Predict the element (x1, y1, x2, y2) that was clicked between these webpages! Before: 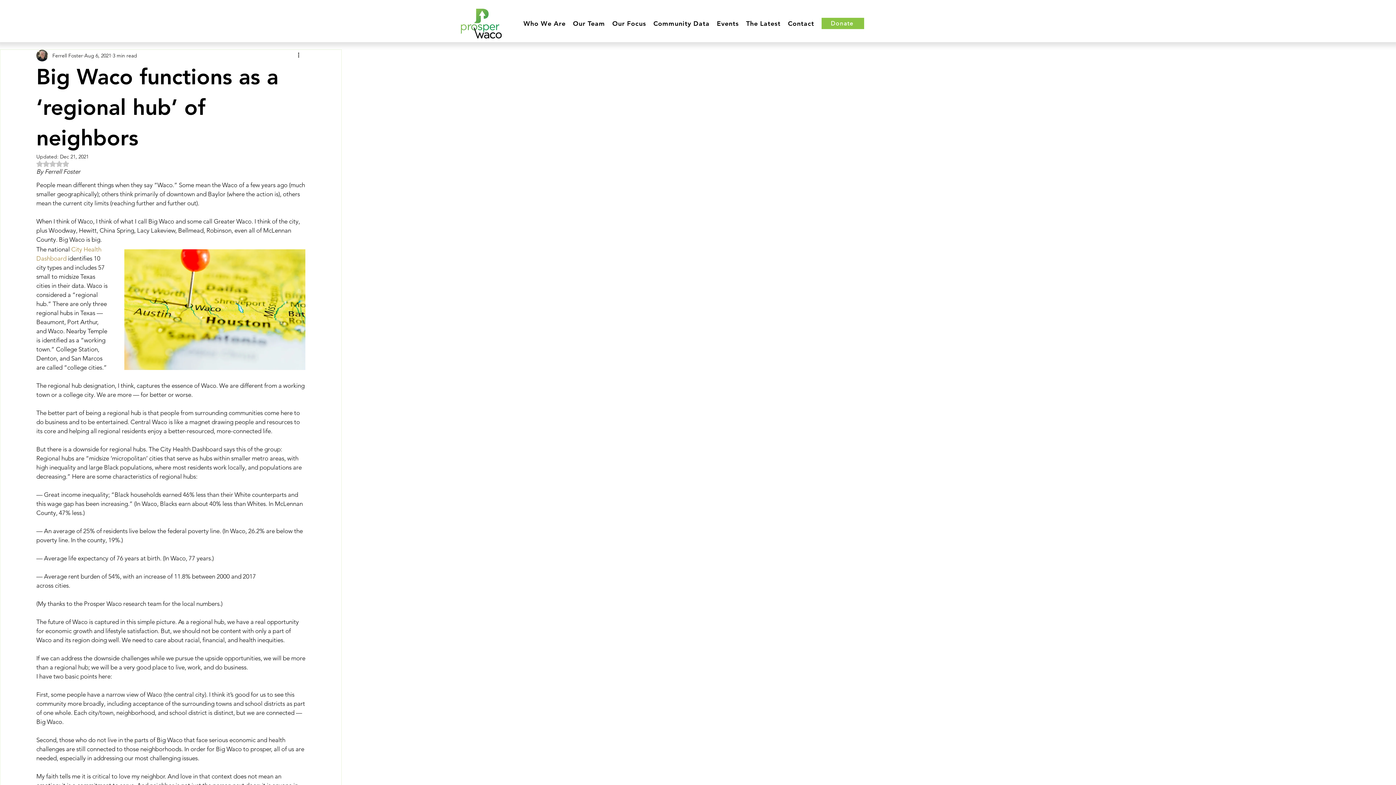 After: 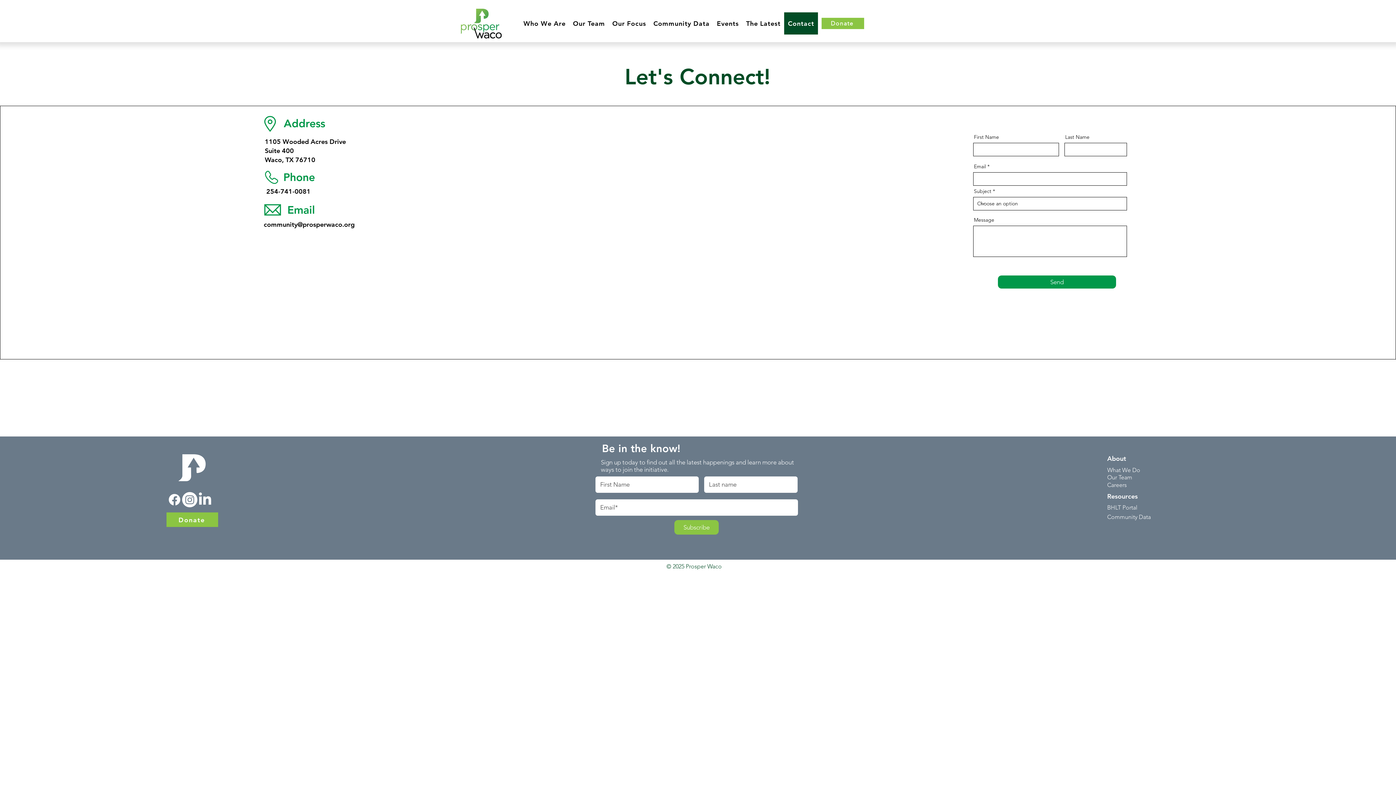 Action: bbox: (784, 12, 818, 34) label: Contact